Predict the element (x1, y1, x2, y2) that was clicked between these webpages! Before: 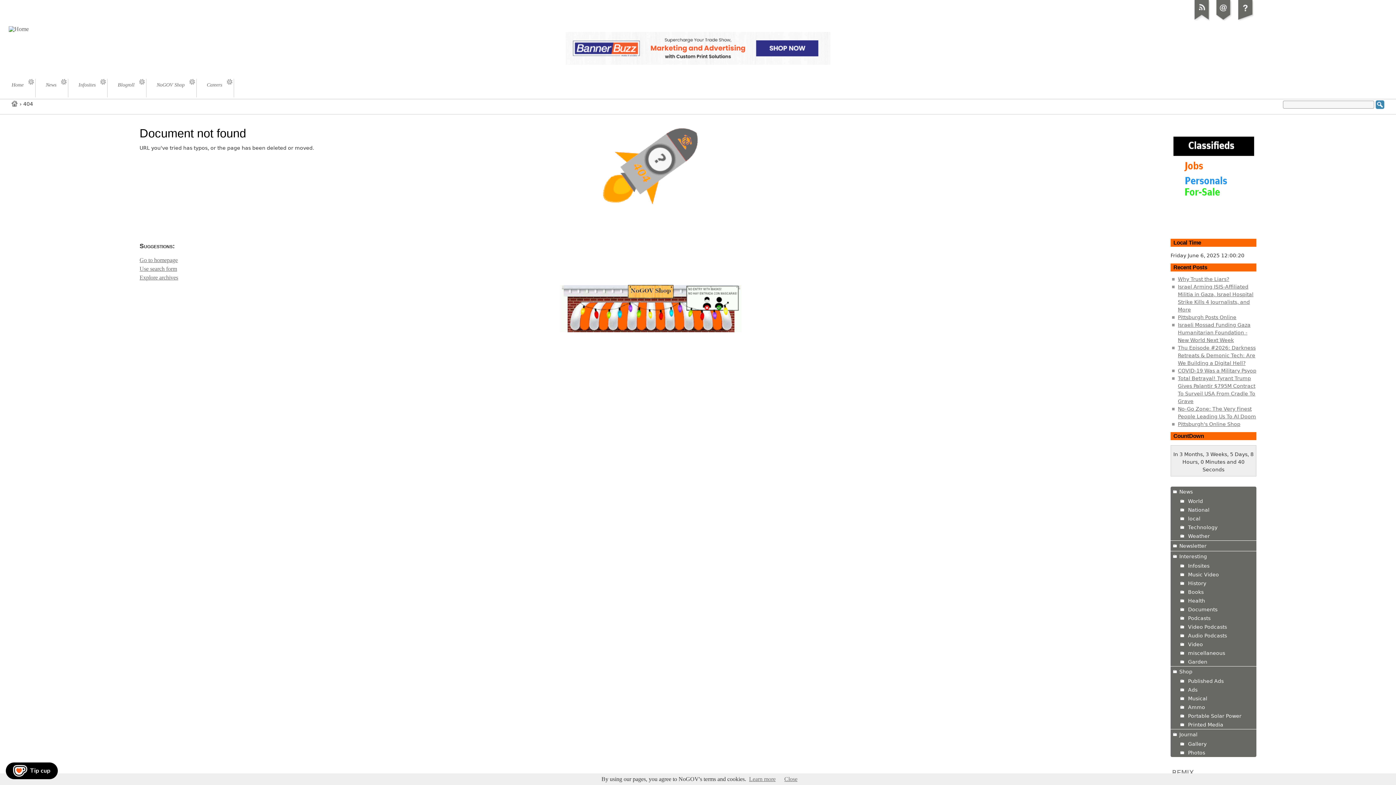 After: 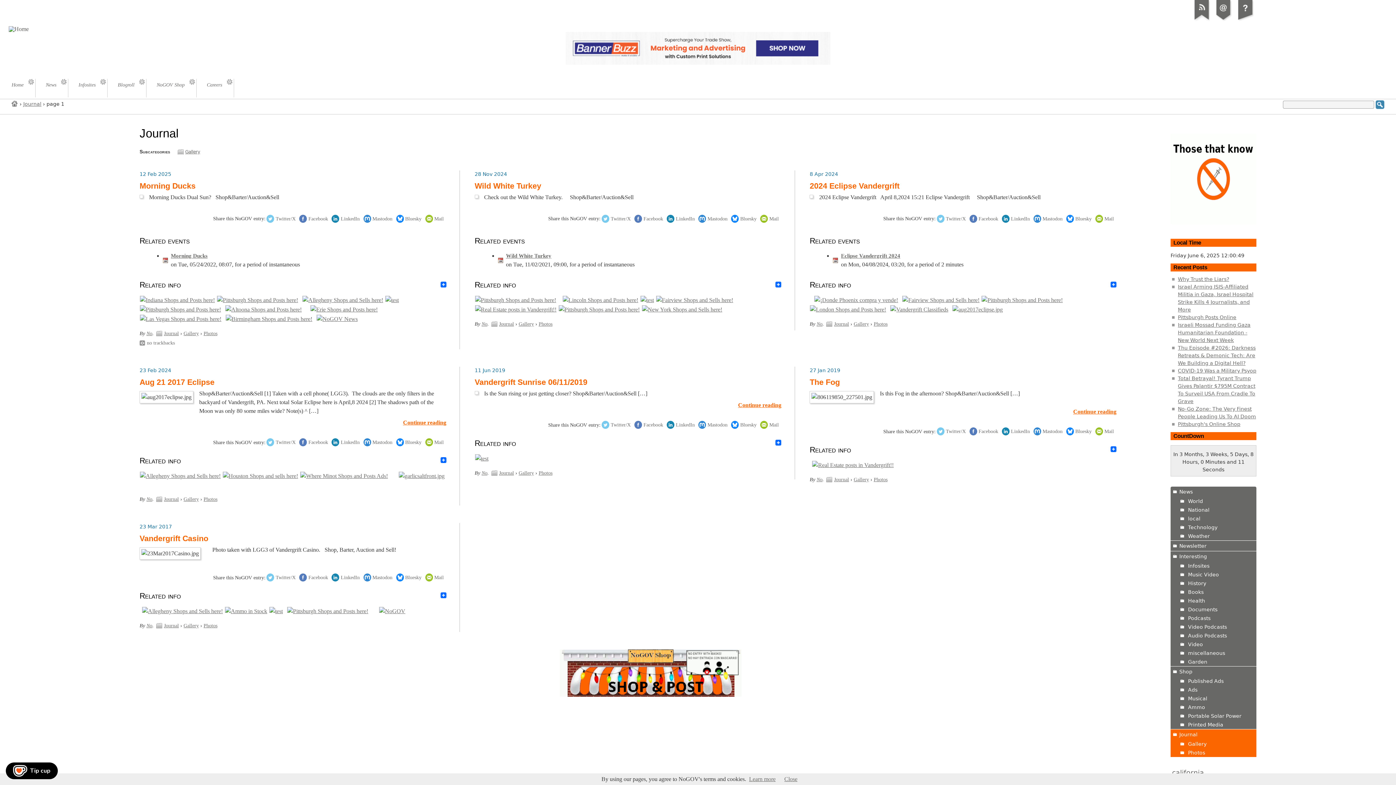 Action: bbox: (1170, 729, 1256, 740) label: Journal